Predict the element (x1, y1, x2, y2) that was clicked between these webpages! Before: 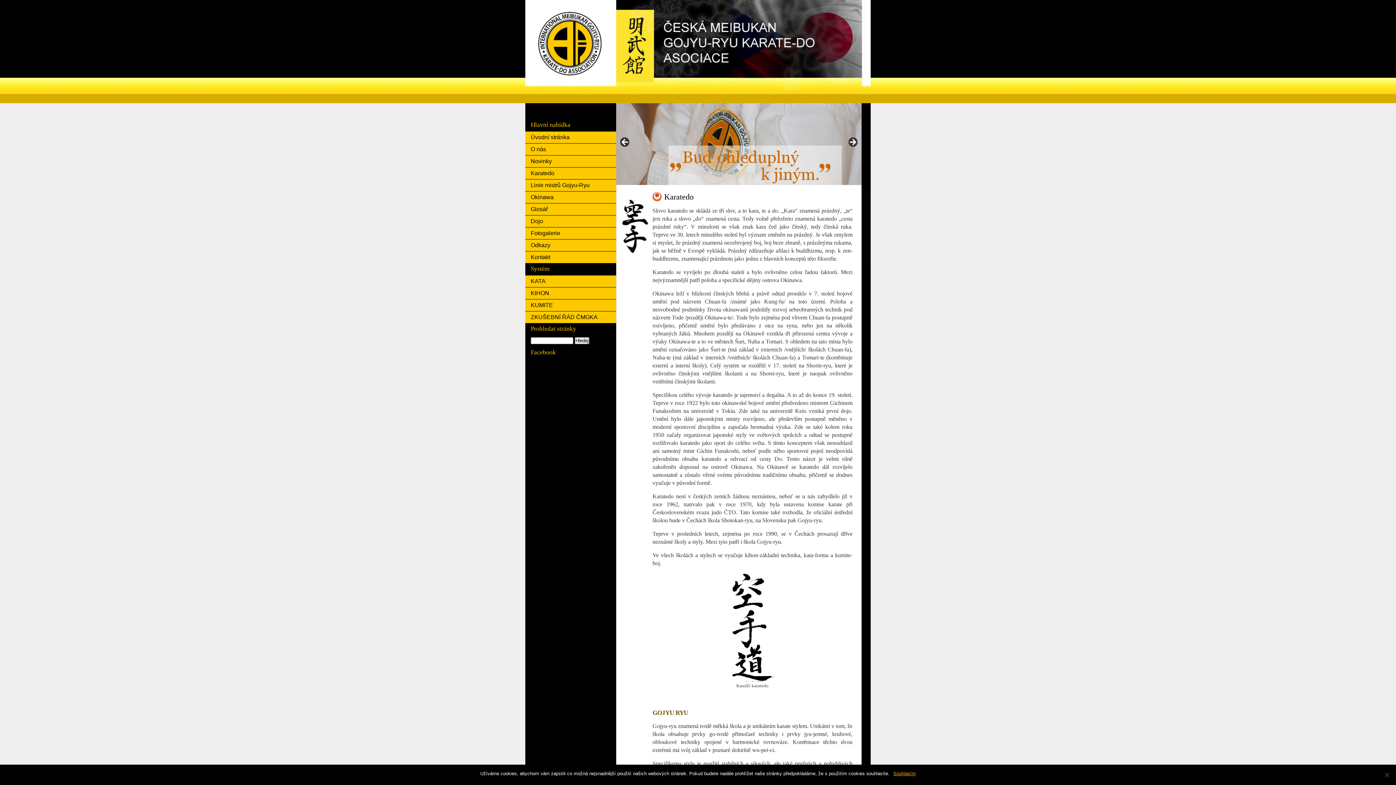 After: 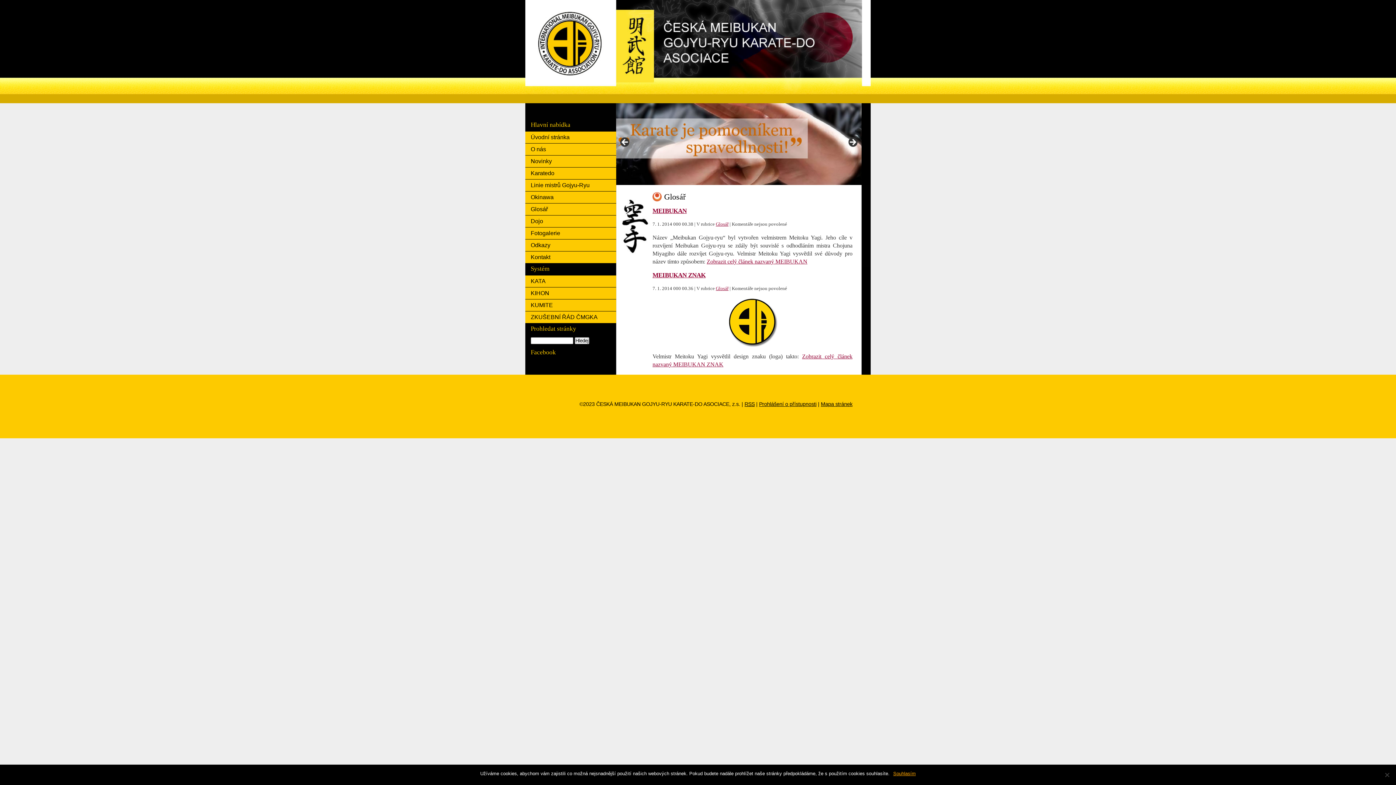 Action: bbox: (525, 203, 616, 215) label: Glosář